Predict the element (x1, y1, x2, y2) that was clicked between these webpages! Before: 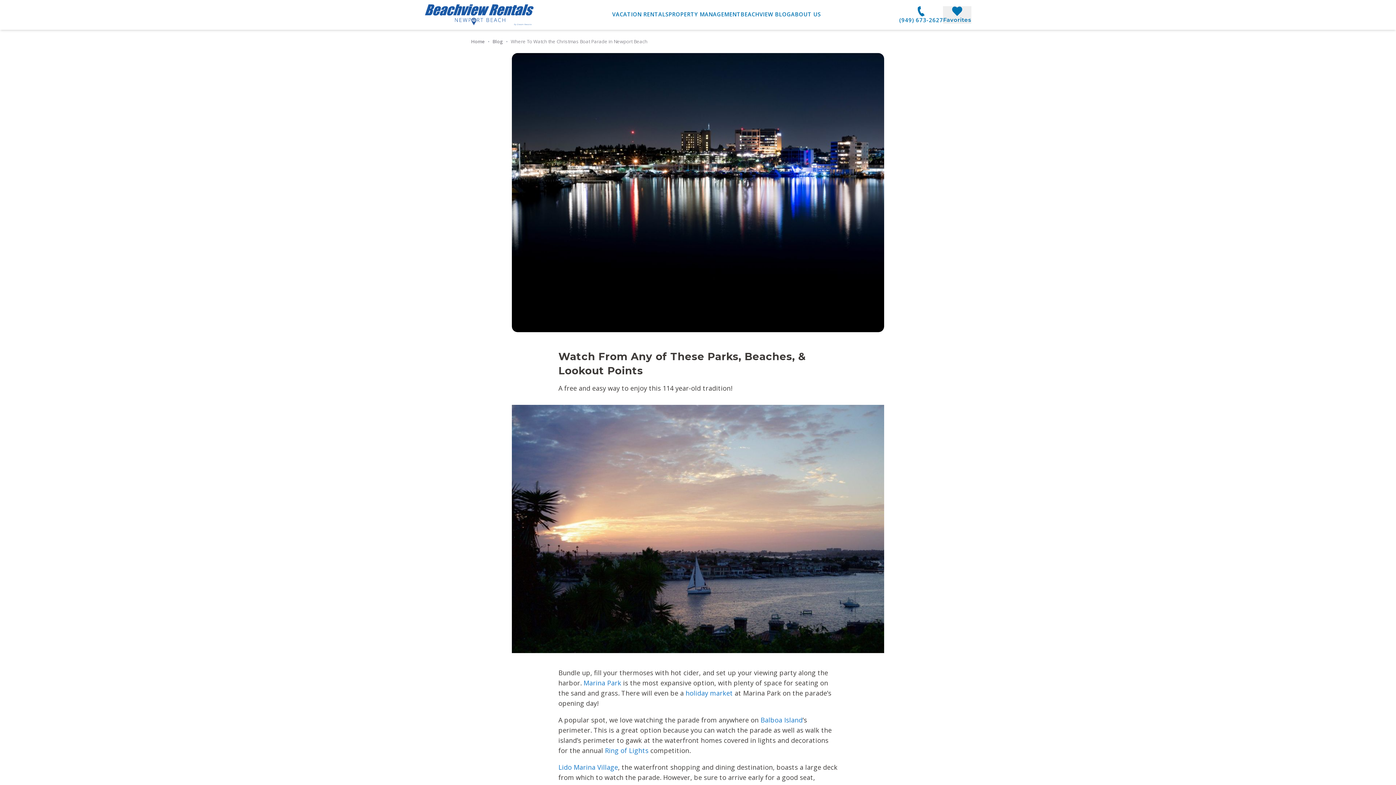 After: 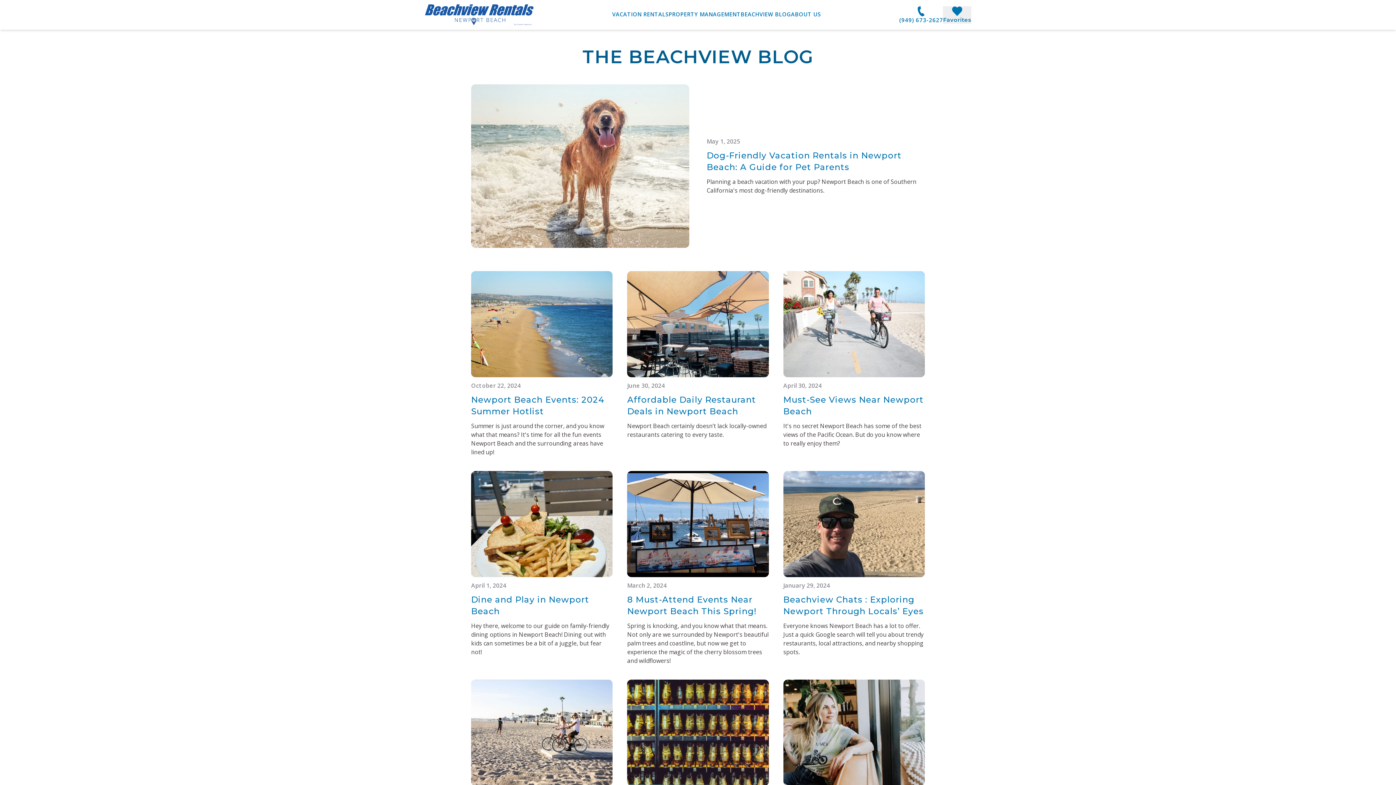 Action: label: BEACHVIEW BLOG bbox: (740, 9, 791, 18)